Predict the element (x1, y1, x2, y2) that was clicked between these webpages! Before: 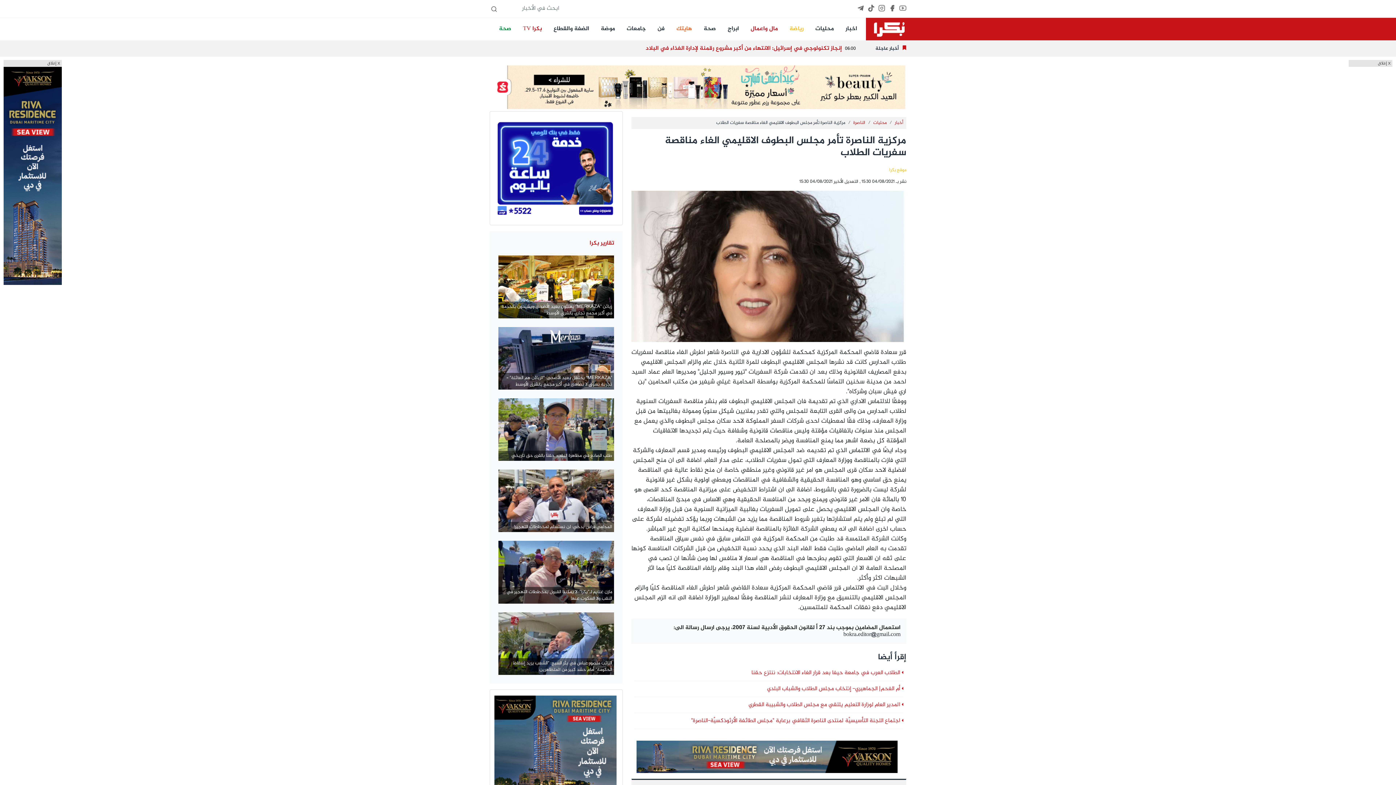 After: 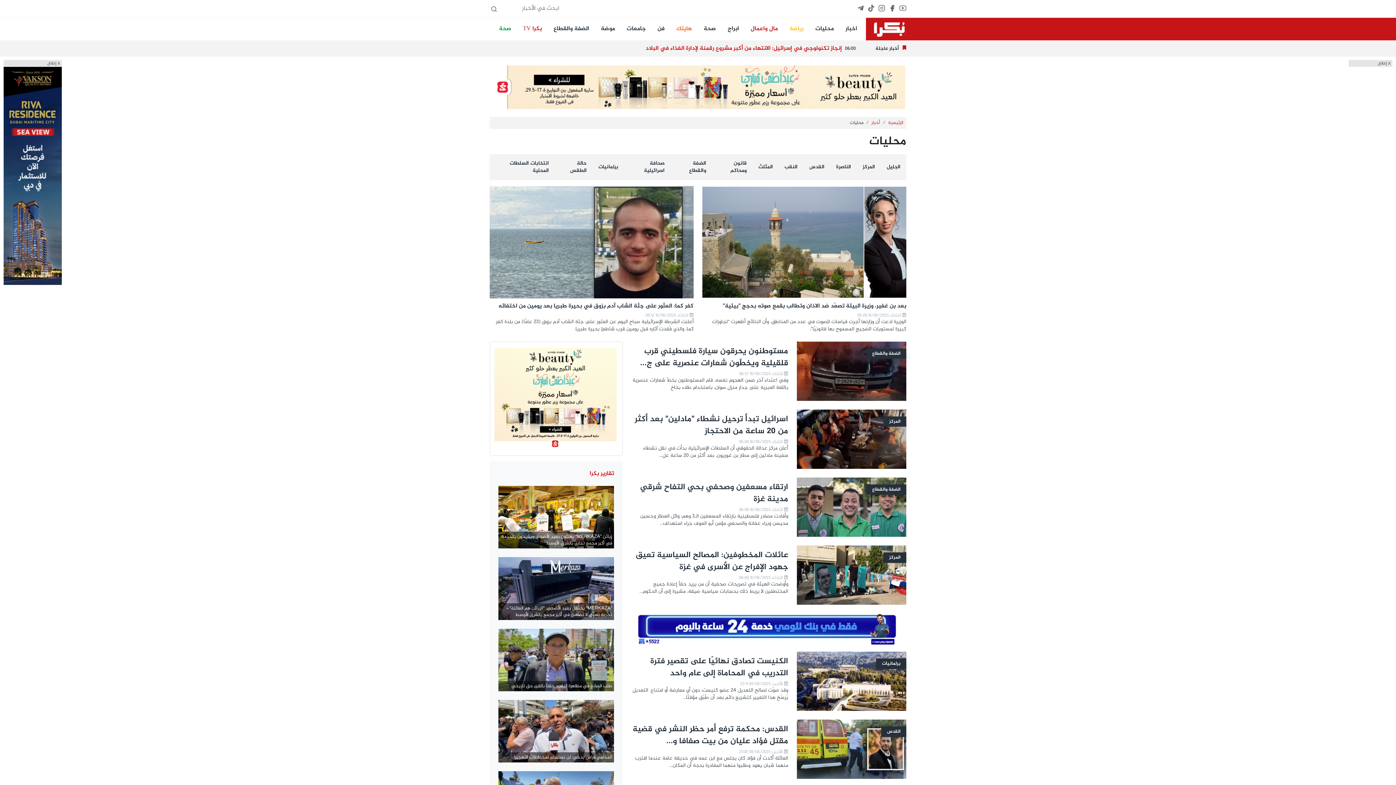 Action: label: محليات bbox: (873, 119, 886, 127)